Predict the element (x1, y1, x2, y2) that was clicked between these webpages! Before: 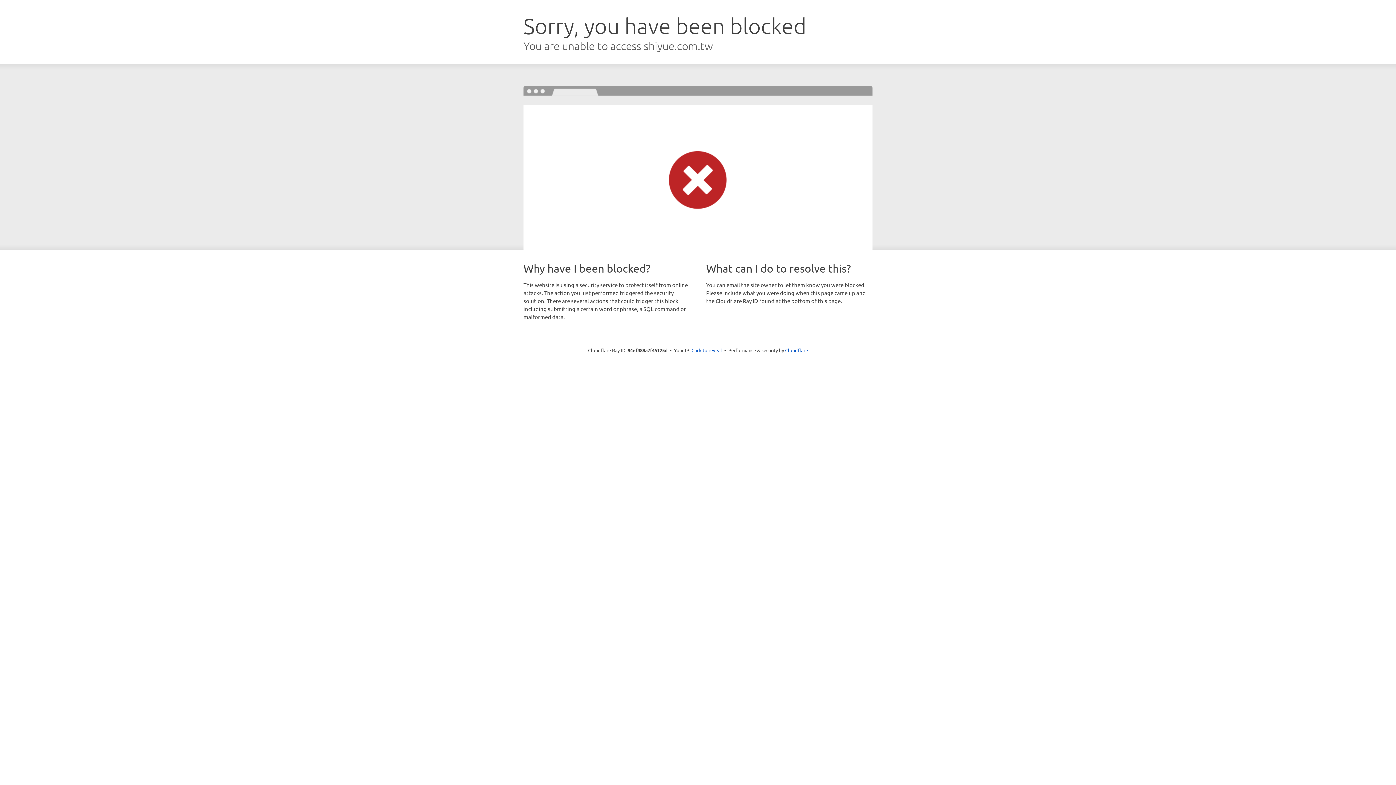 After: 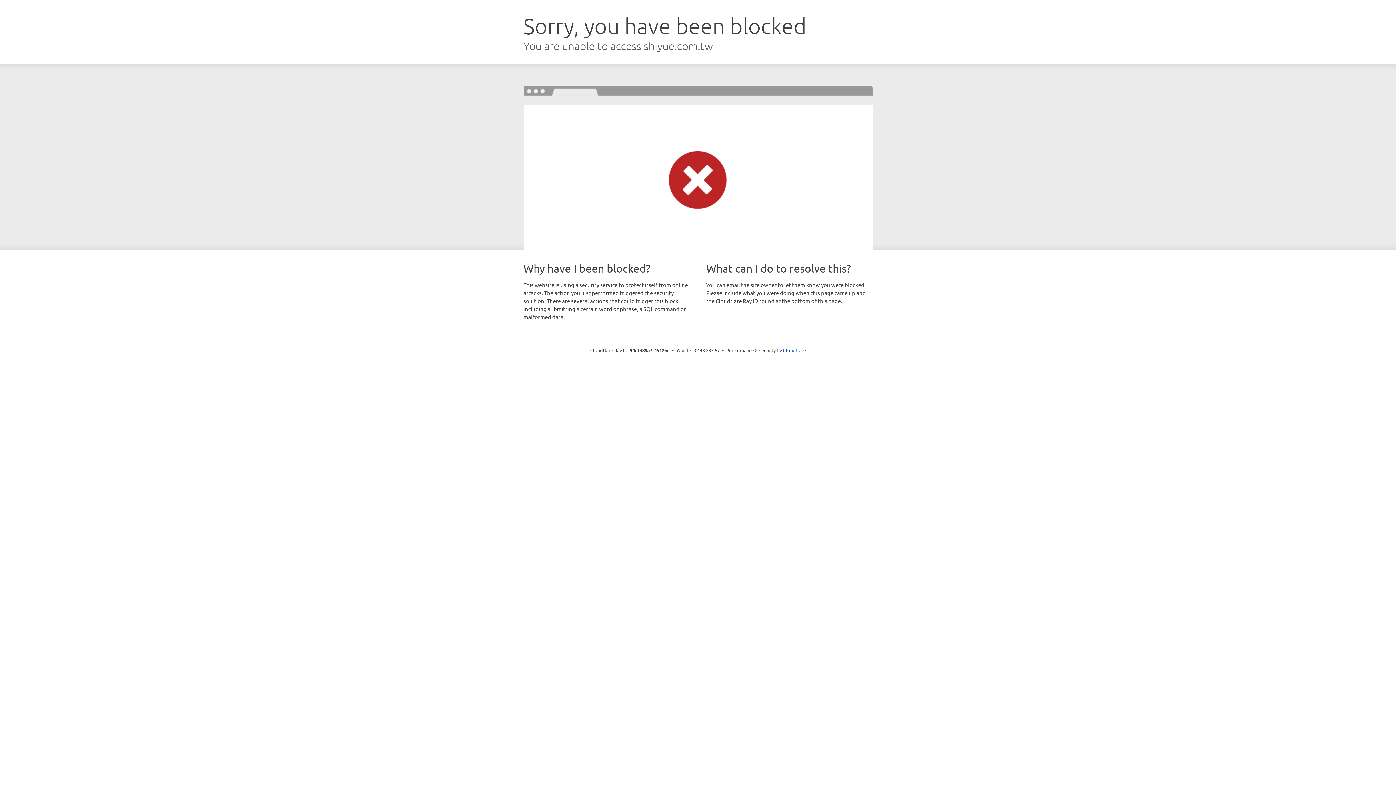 Action: label: Click to reveal bbox: (691, 346, 722, 353)